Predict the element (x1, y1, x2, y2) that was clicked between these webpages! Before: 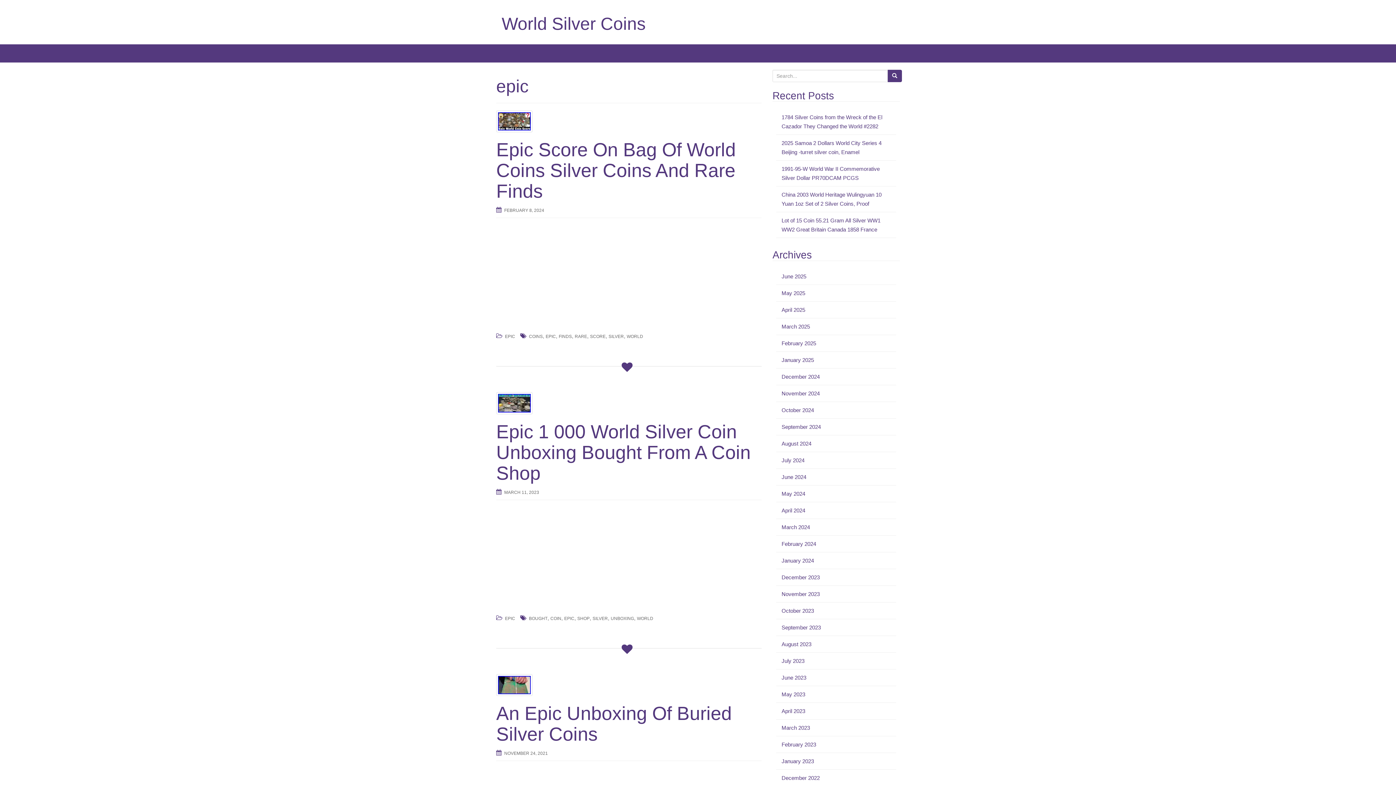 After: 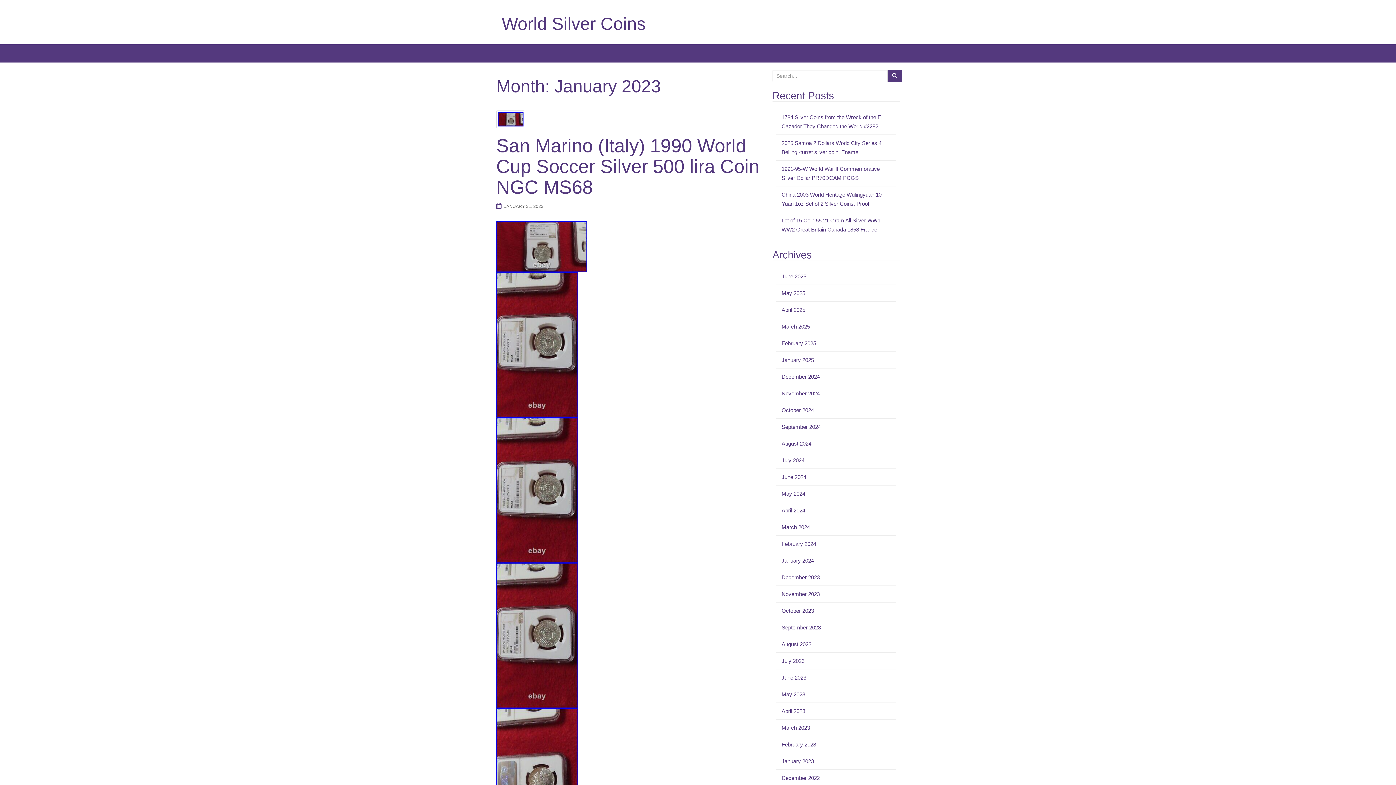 Action: bbox: (781, 758, 814, 764) label: January 2023